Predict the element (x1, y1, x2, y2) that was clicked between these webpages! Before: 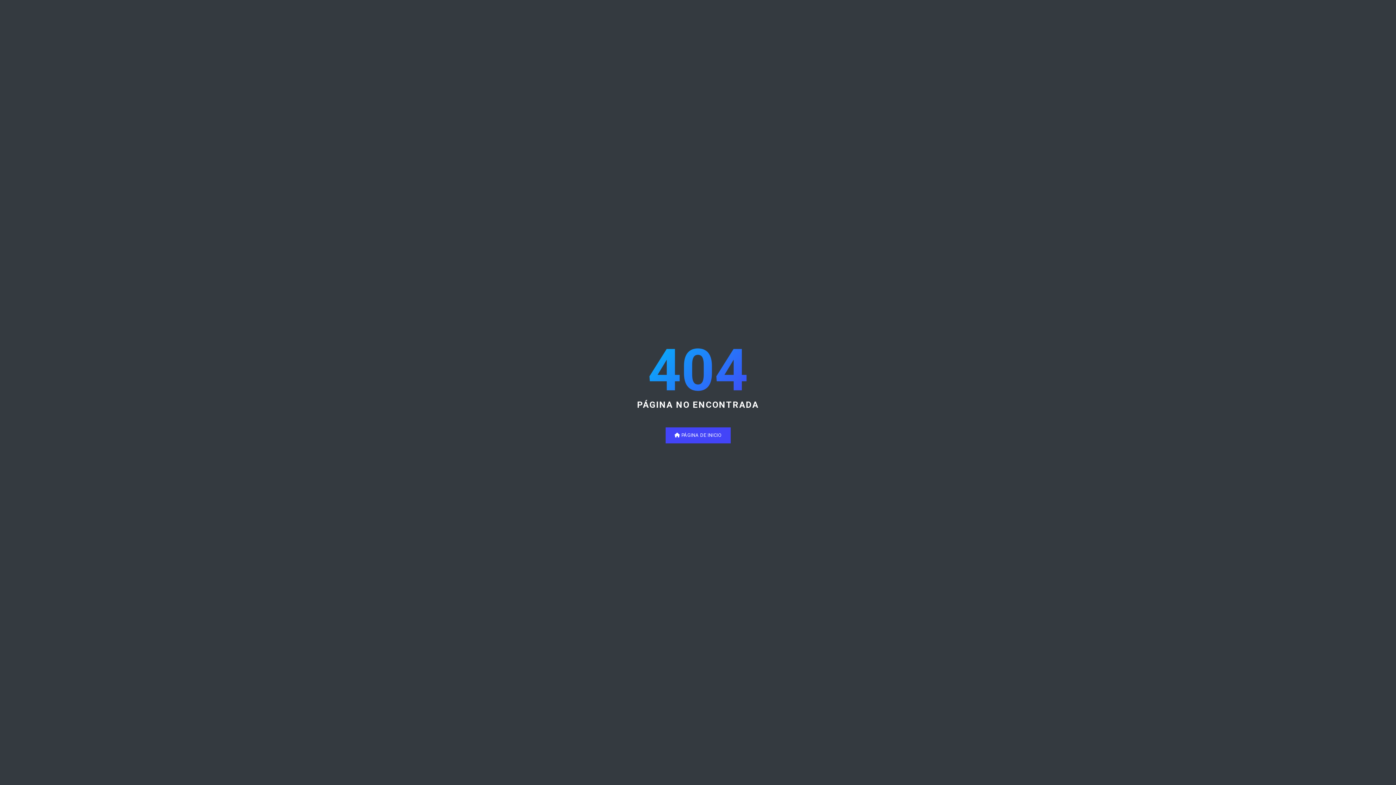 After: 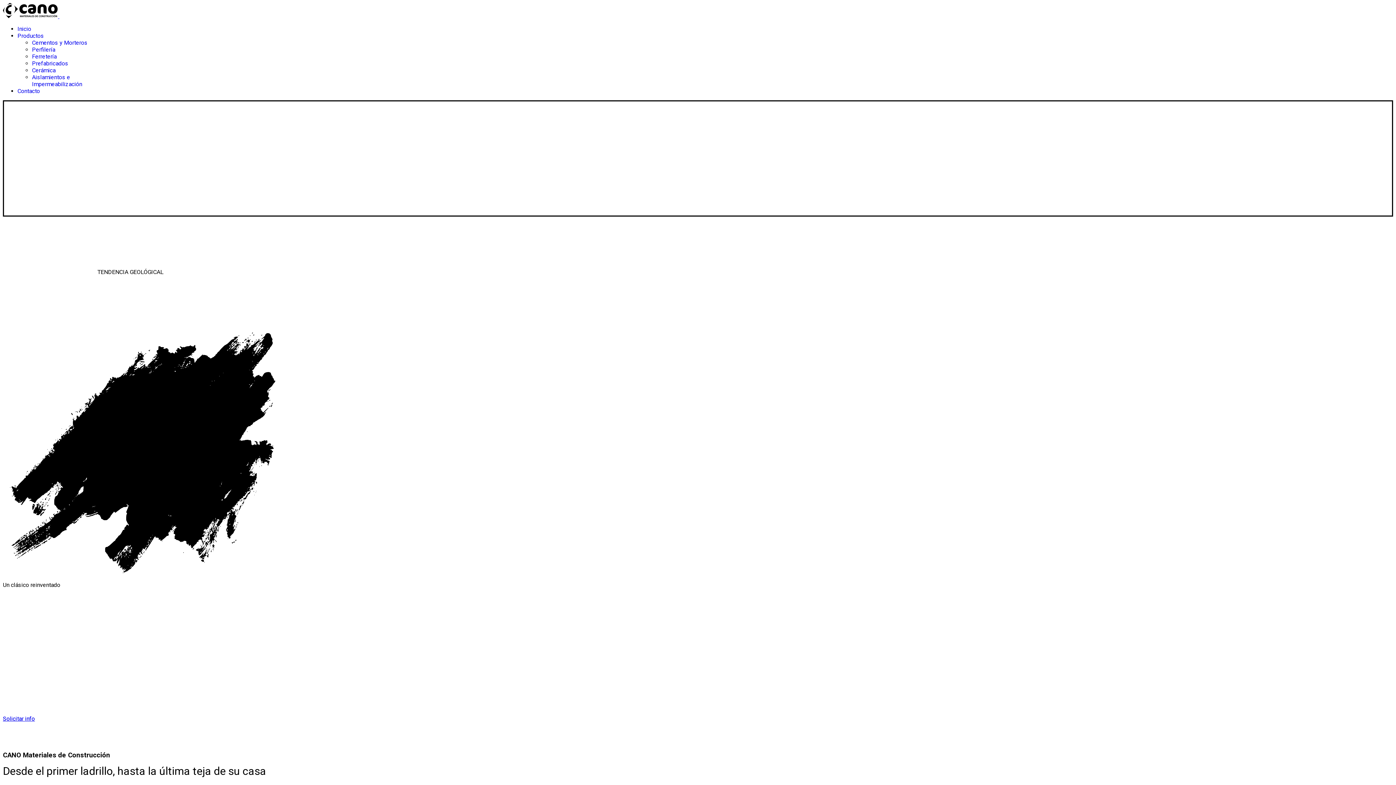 Action: bbox: (665, 427, 730, 443) label:  PÁGINA DE INICIO